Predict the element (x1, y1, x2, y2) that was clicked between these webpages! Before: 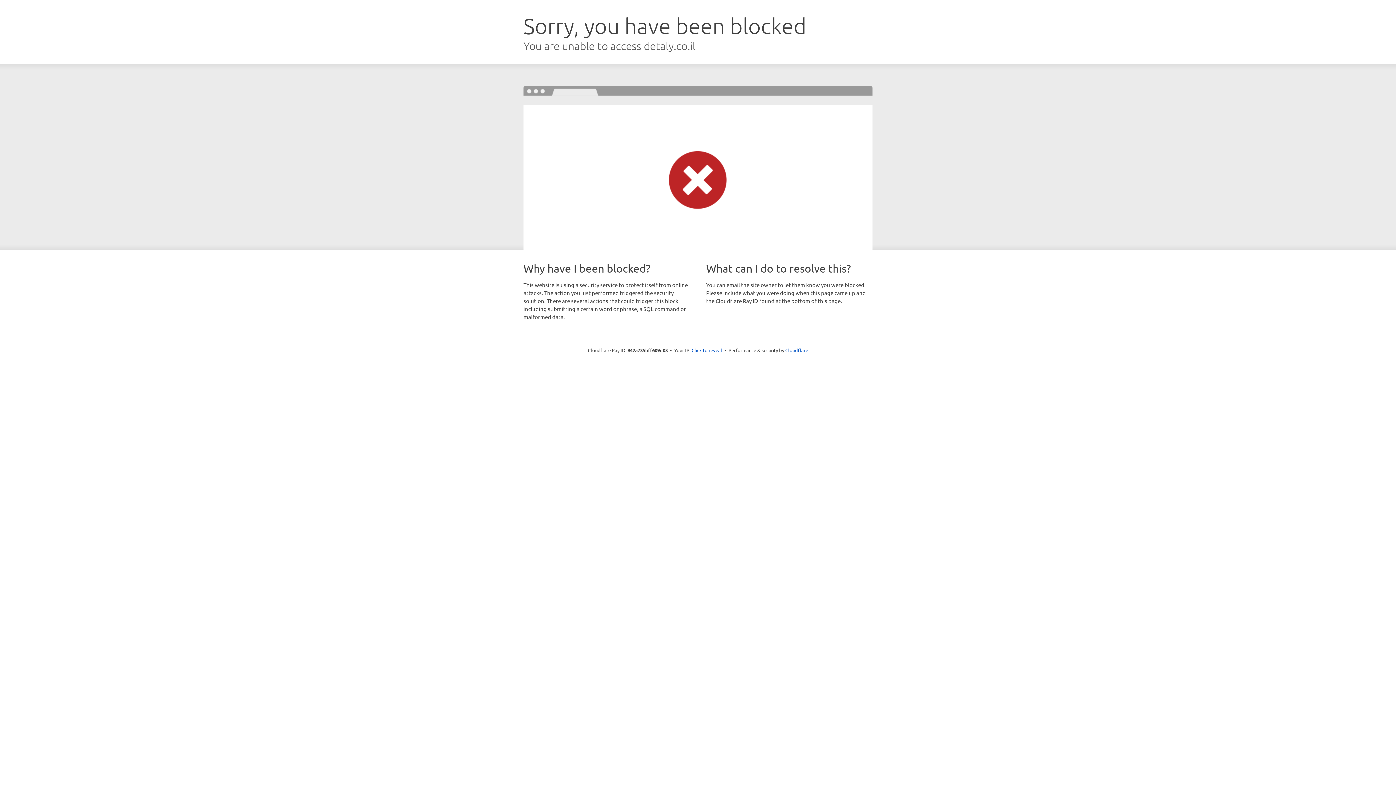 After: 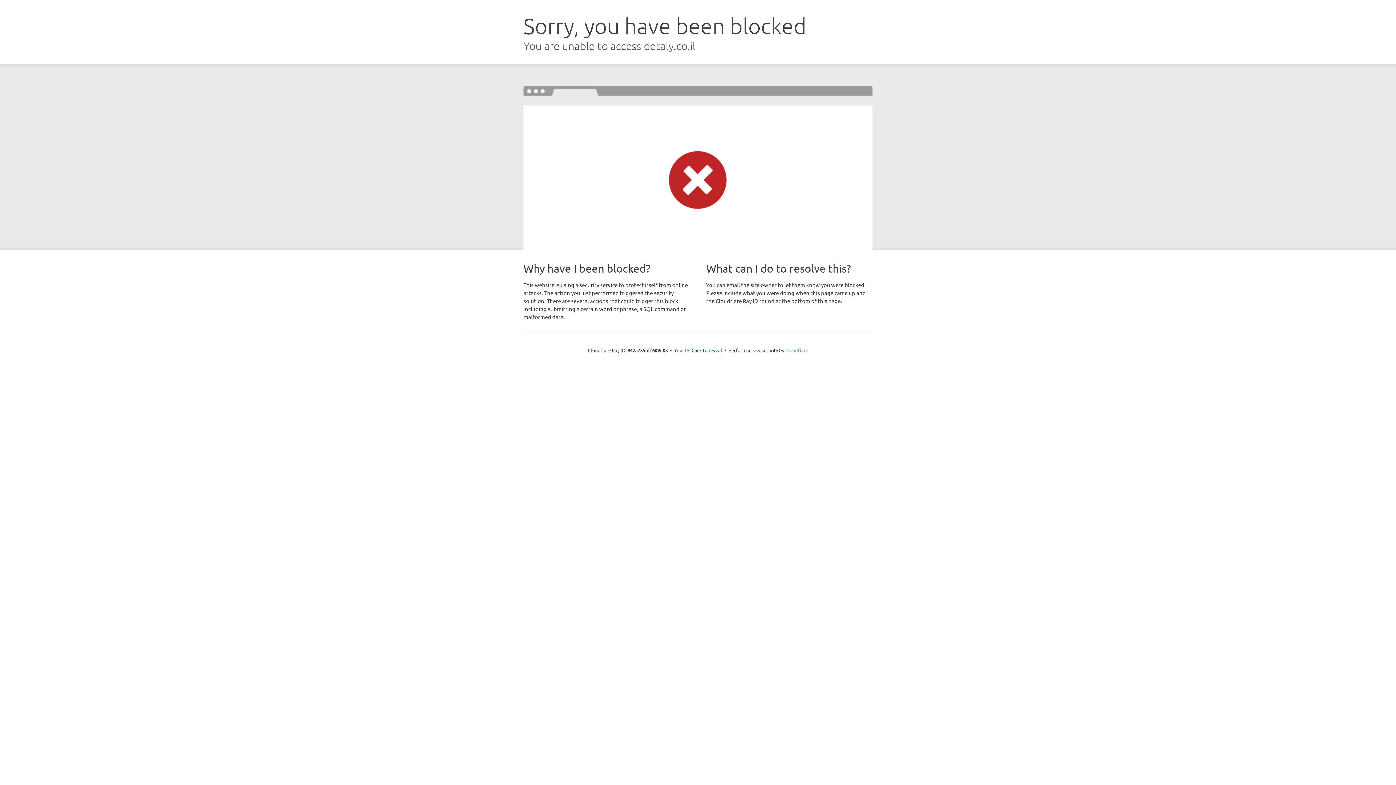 Action: bbox: (785, 347, 808, 353) label: Cloudflare